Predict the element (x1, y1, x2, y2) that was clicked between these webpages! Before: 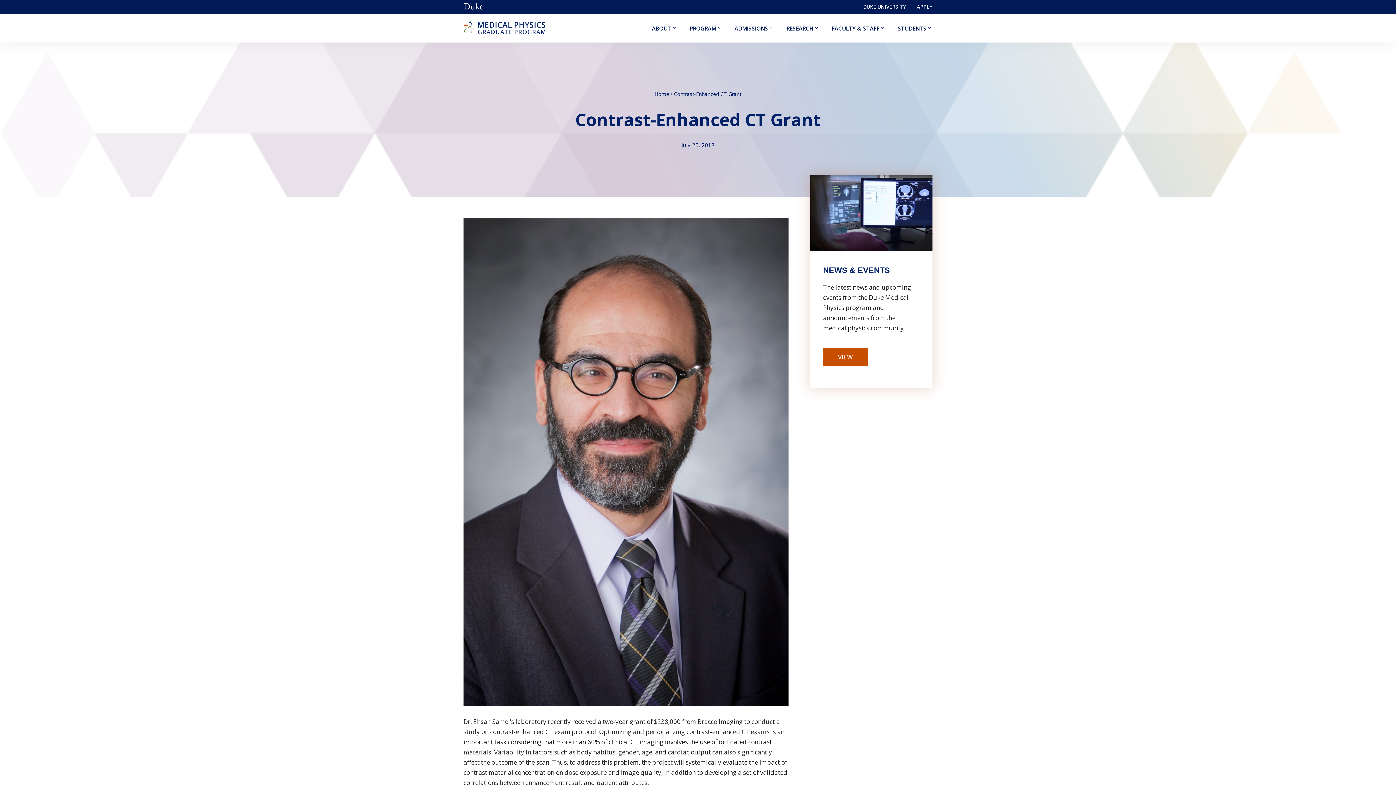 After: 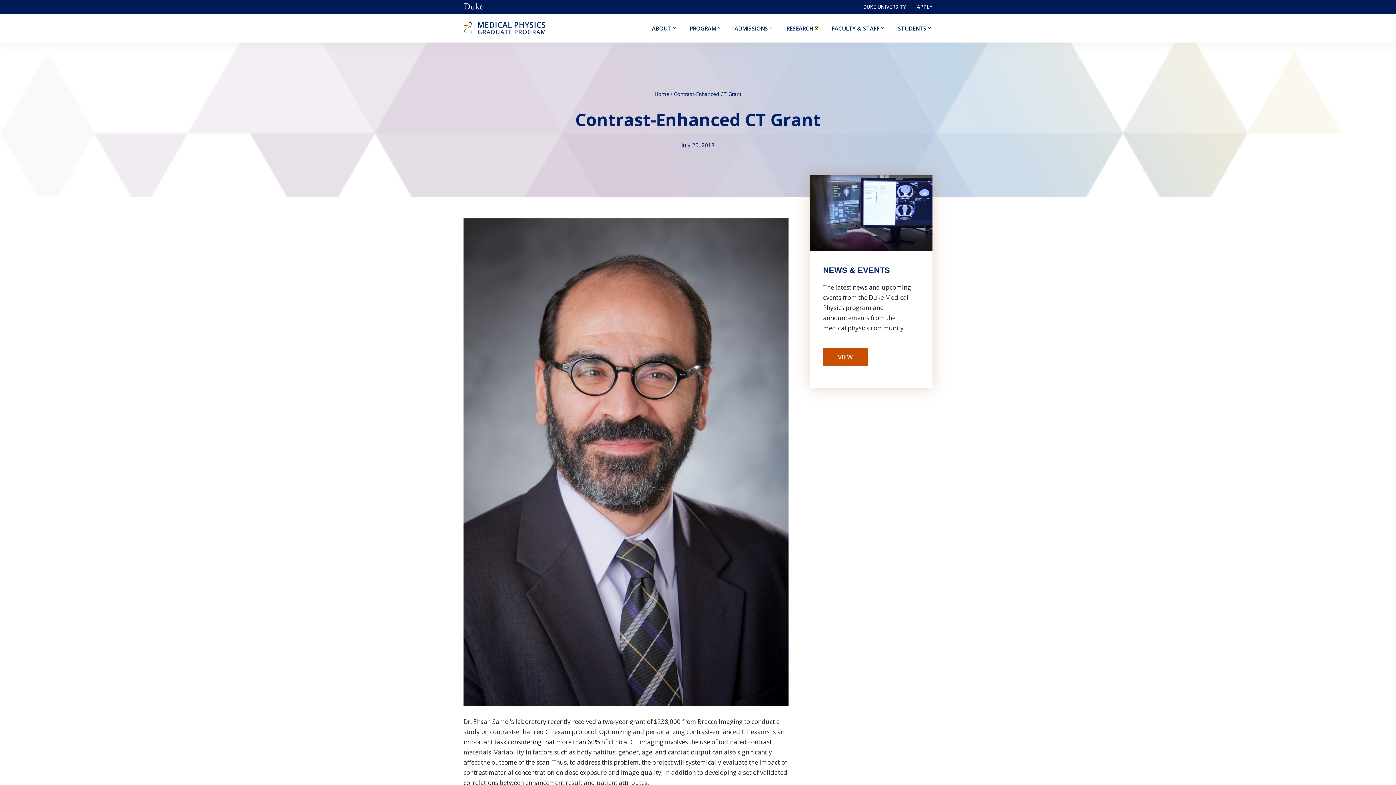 Action: label: Open Submenu bbox: (815, 26, 818, 29)